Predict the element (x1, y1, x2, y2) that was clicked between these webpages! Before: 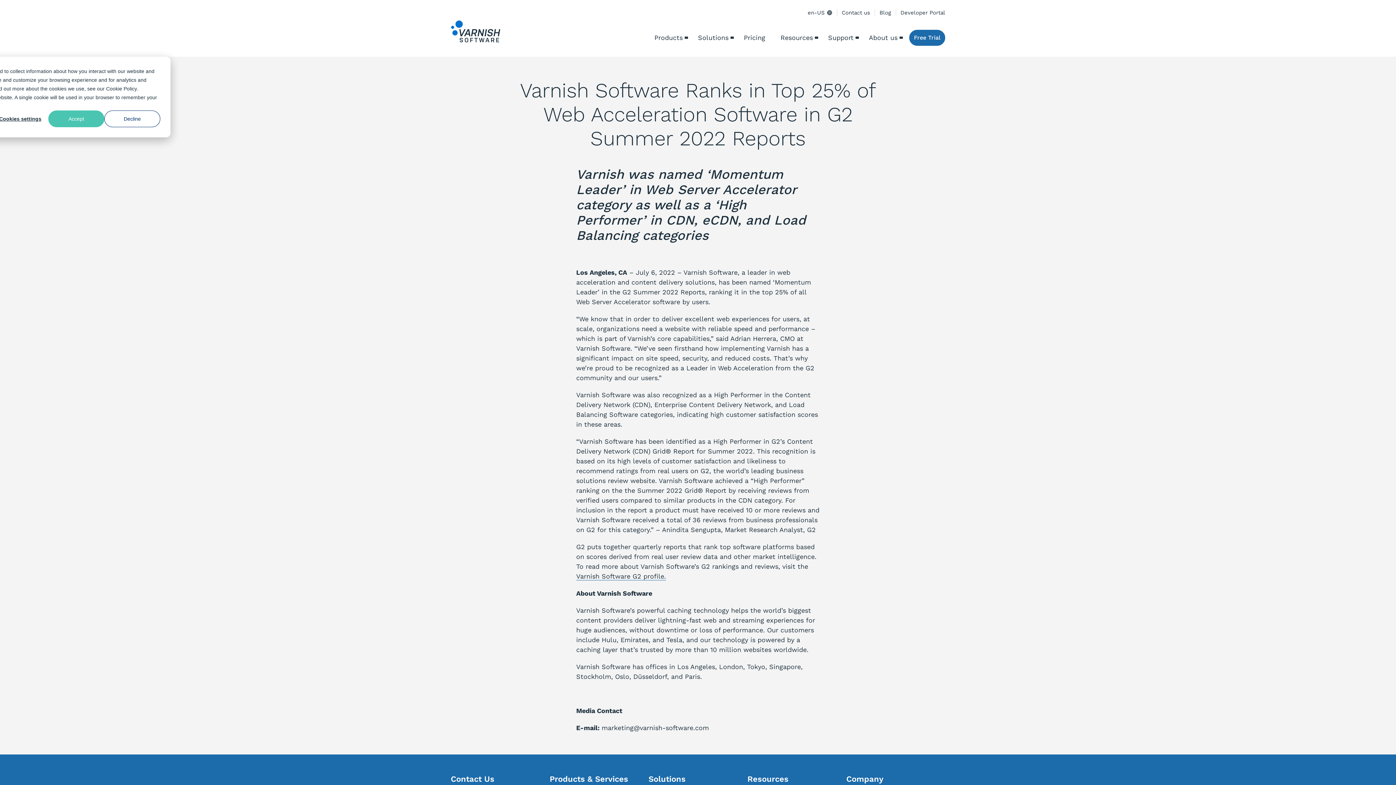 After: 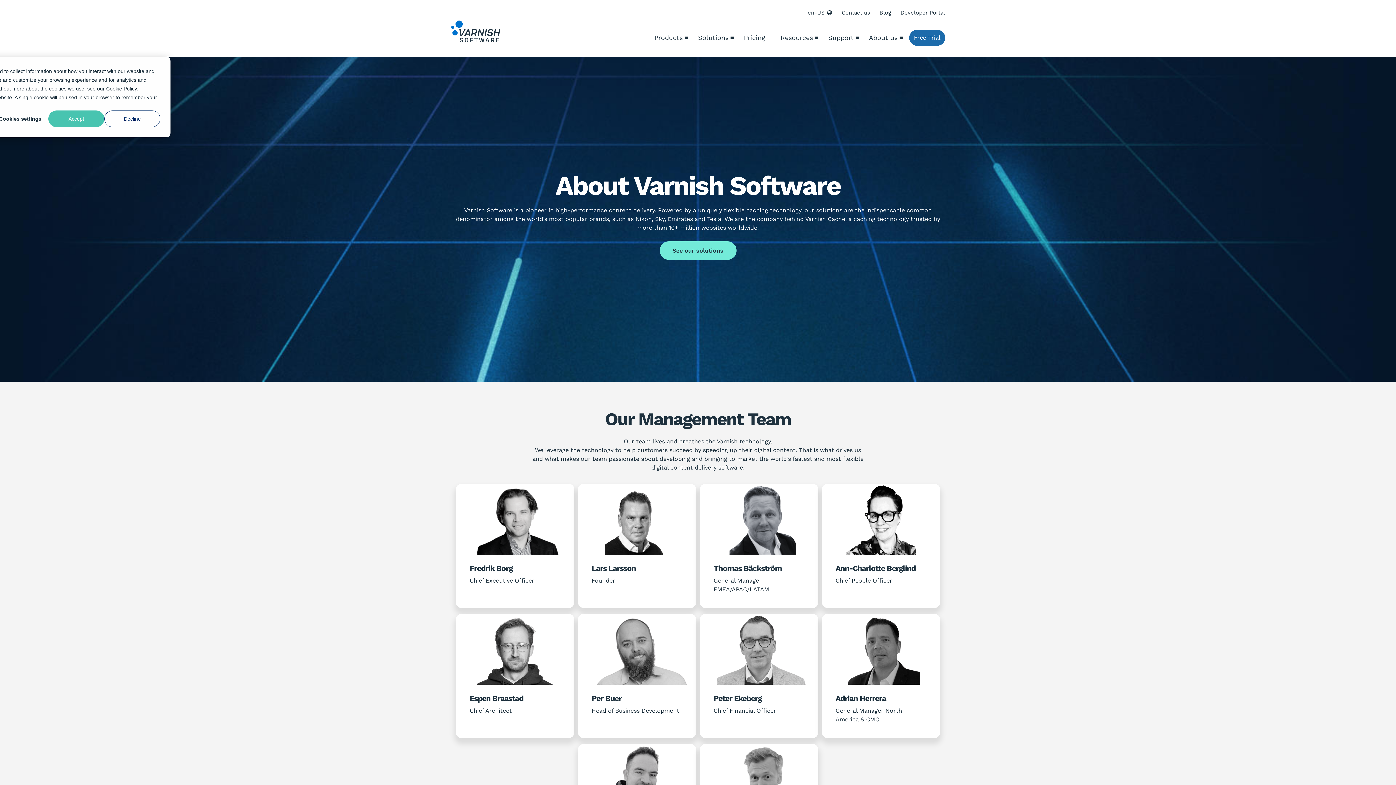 Action: bbox: (869, 33, 897, 41) label: About us